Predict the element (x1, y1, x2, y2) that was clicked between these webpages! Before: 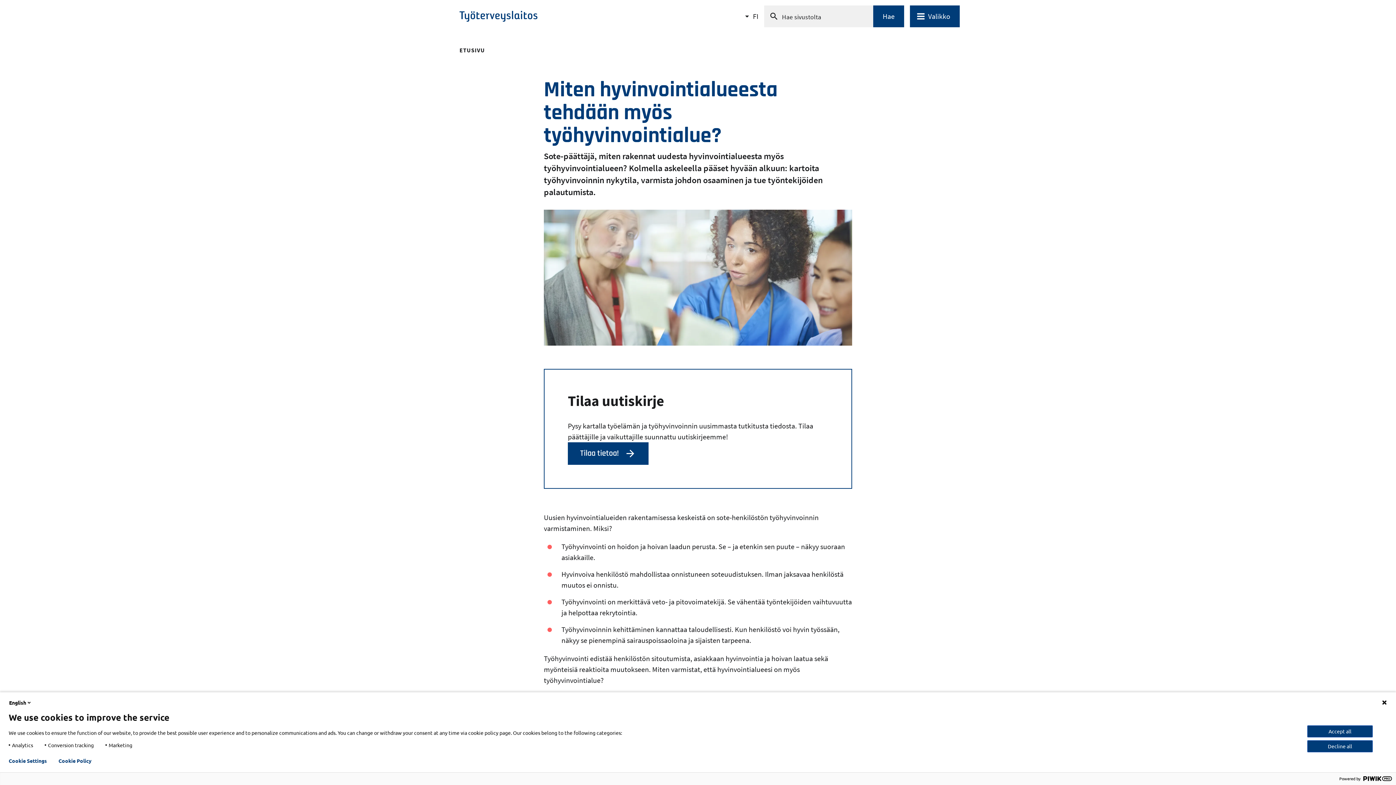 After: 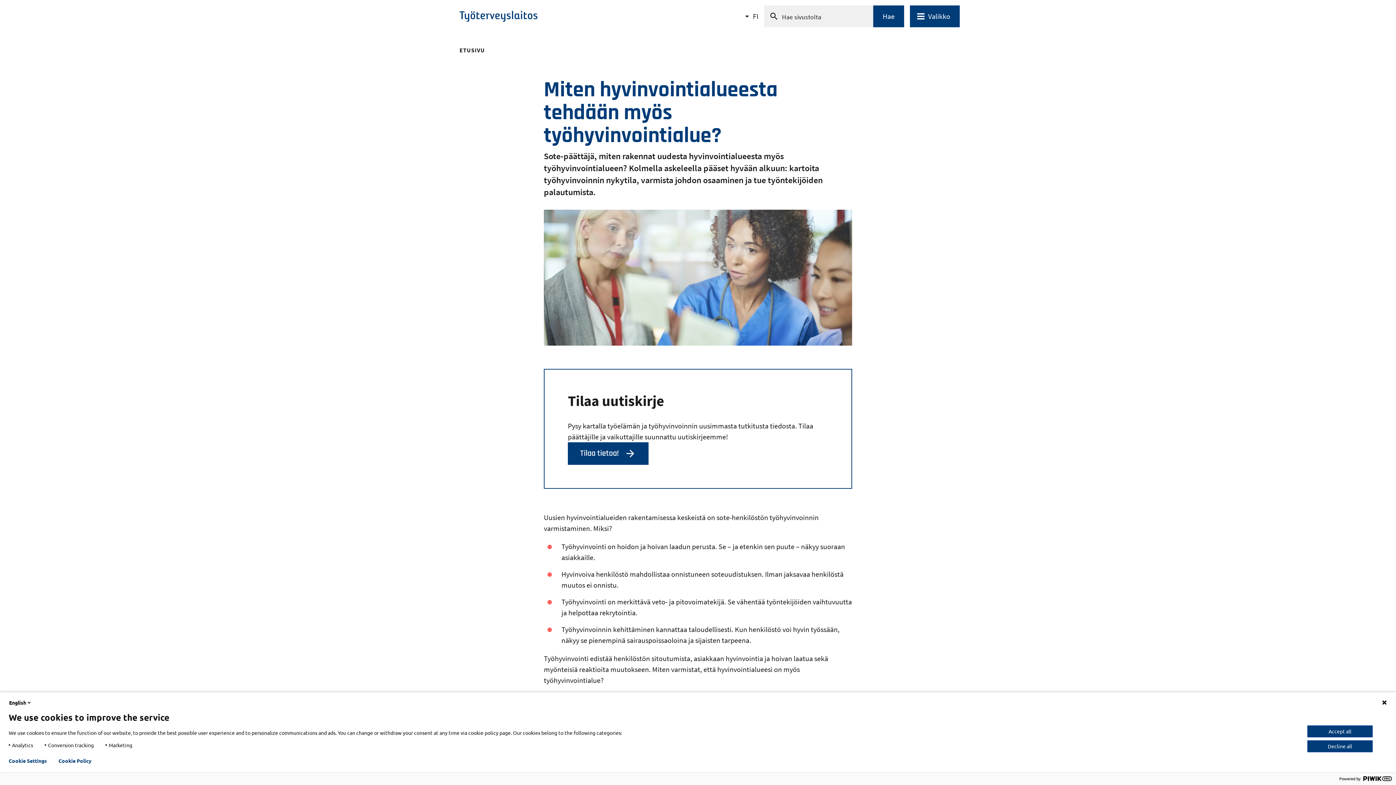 Action: bbox: (58, 758, 91, 764) label: Cookie Policy